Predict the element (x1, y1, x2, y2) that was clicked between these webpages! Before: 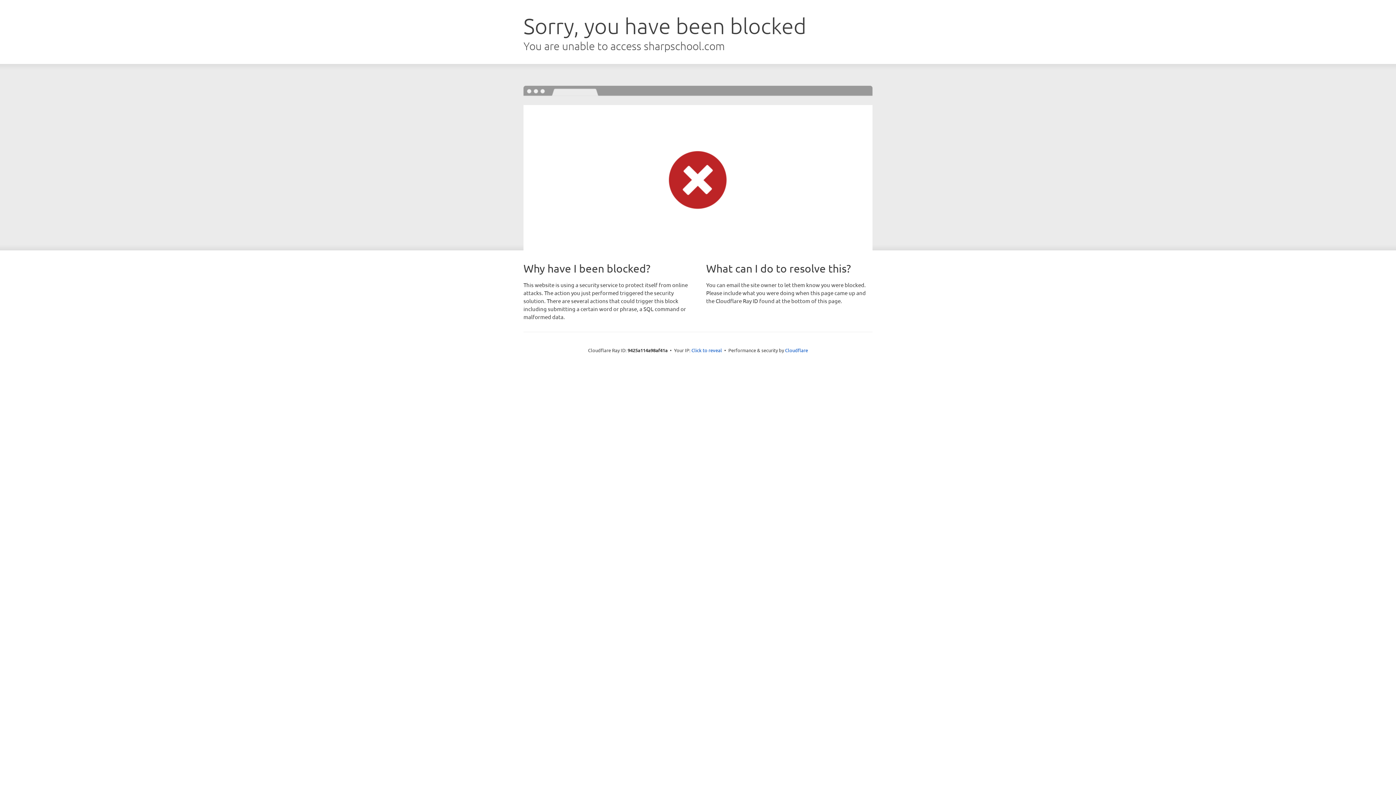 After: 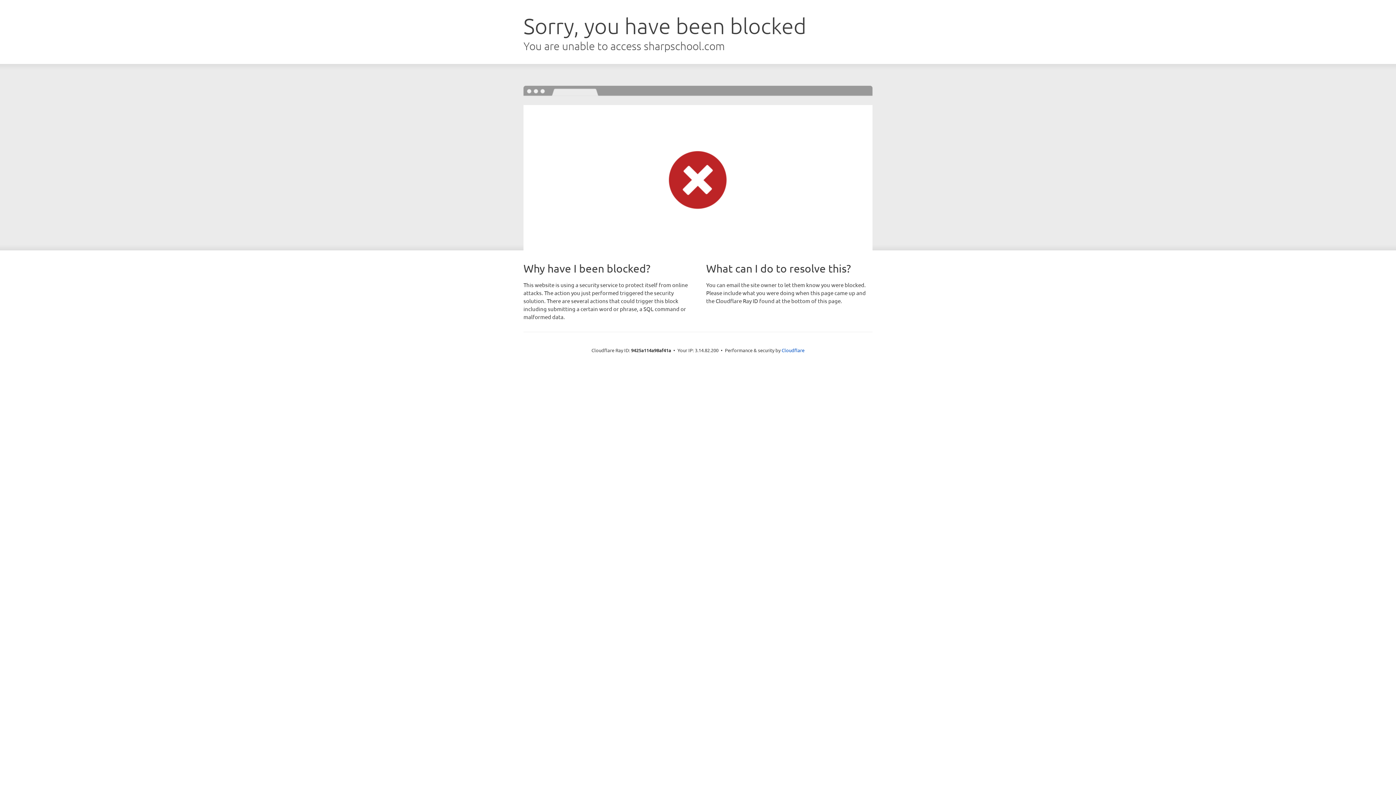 Action: label: Click to reveal bbox: (691, 346, 722, 353)